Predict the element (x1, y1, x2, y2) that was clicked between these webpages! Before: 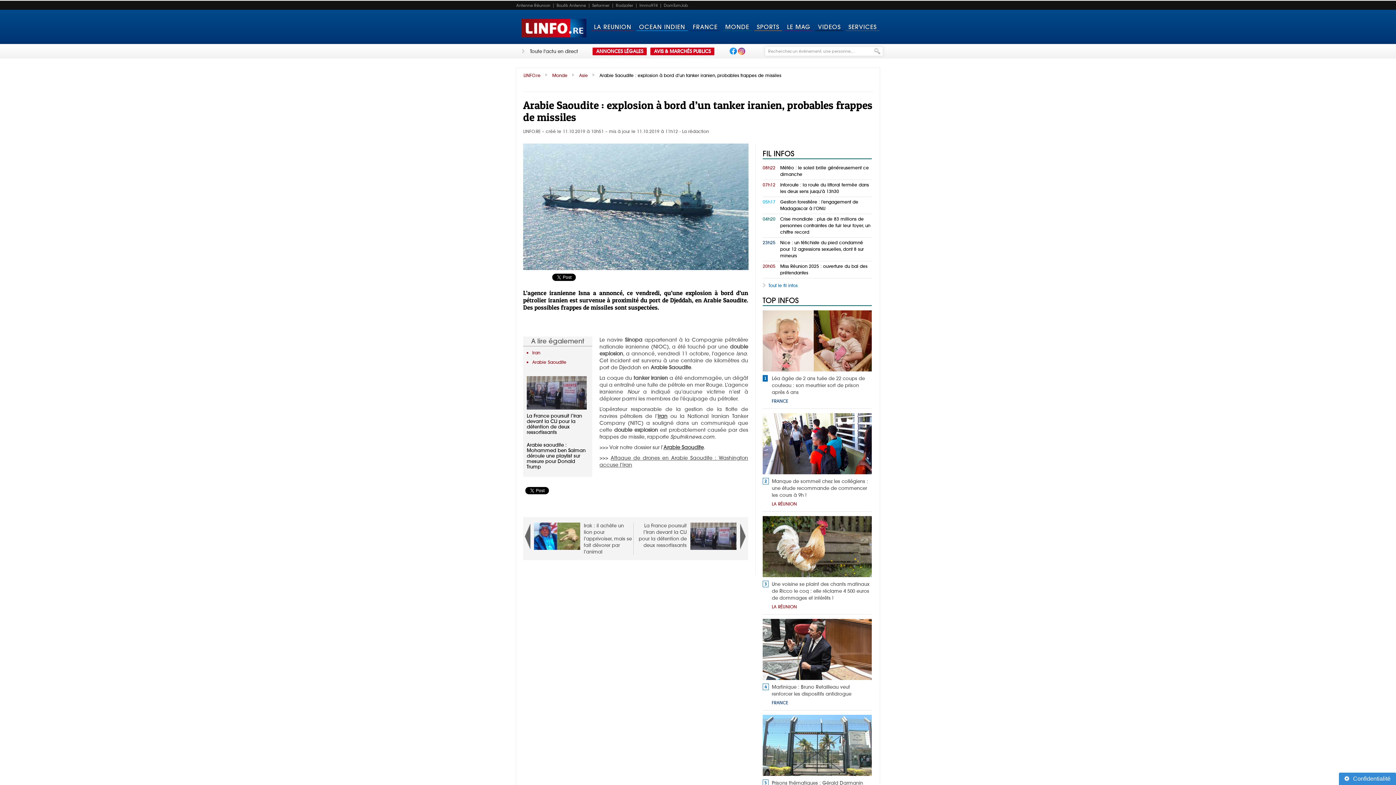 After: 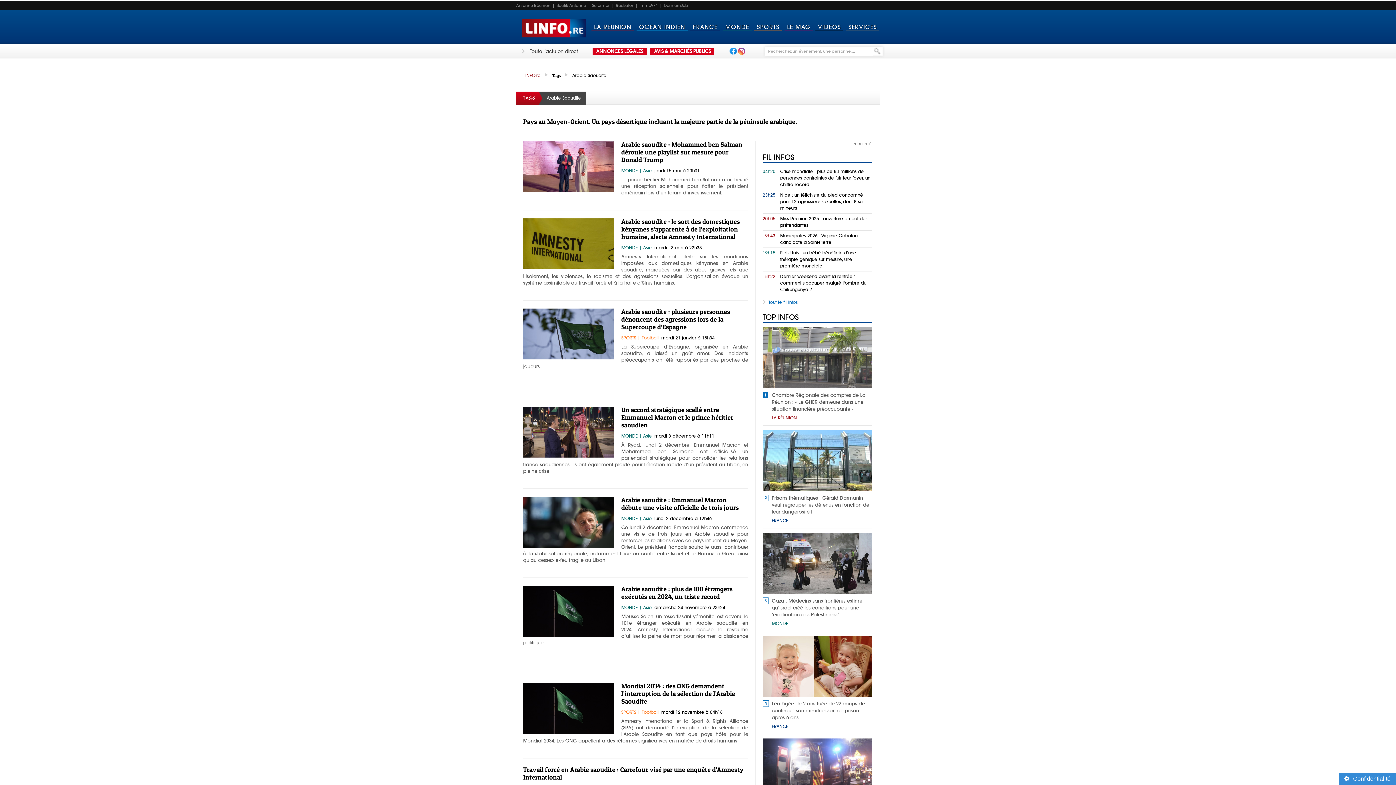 Action: bbox: (532, 359, 566, 365) label: Arabie Saoudite